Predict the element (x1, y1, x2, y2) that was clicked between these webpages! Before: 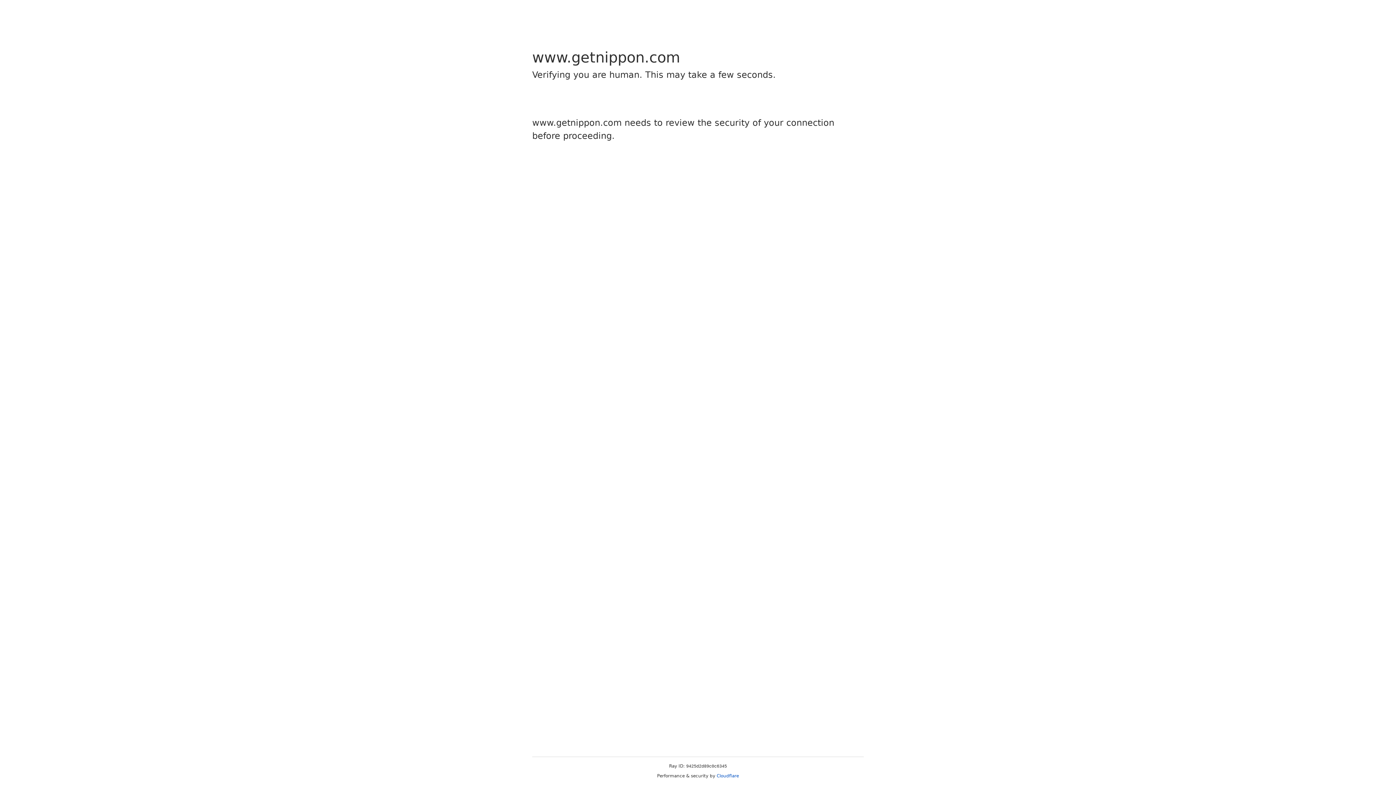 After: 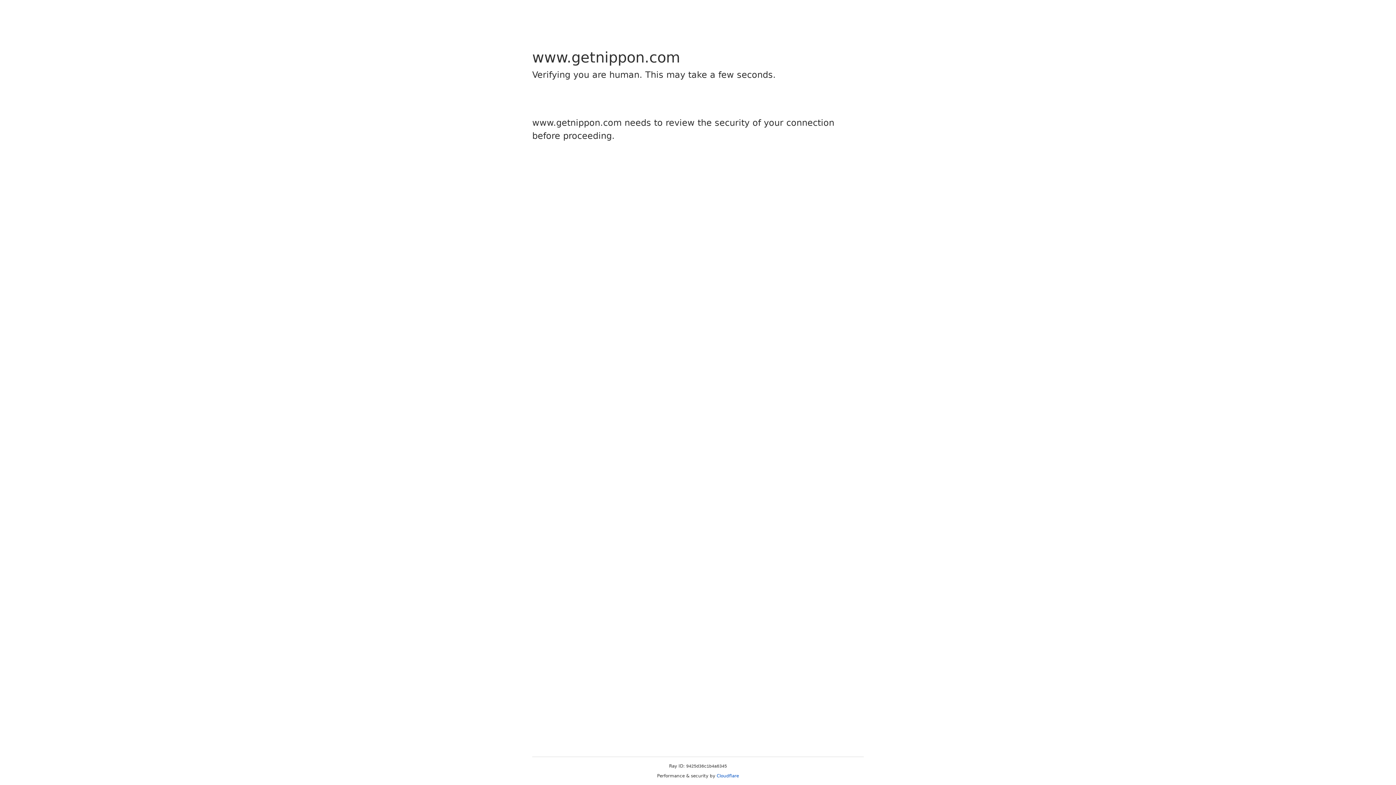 Action: bbox: (716, 773, 739, 778) label: Cloudflare